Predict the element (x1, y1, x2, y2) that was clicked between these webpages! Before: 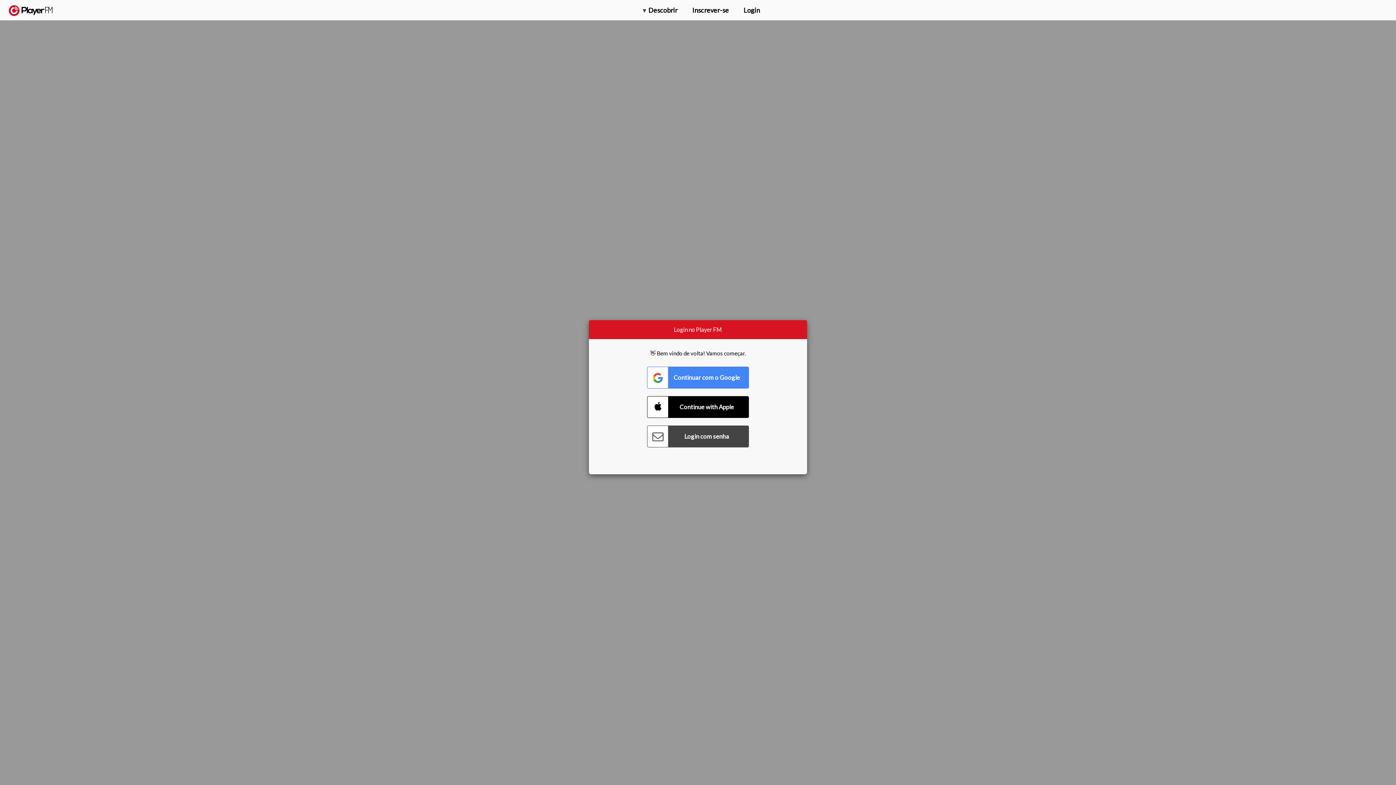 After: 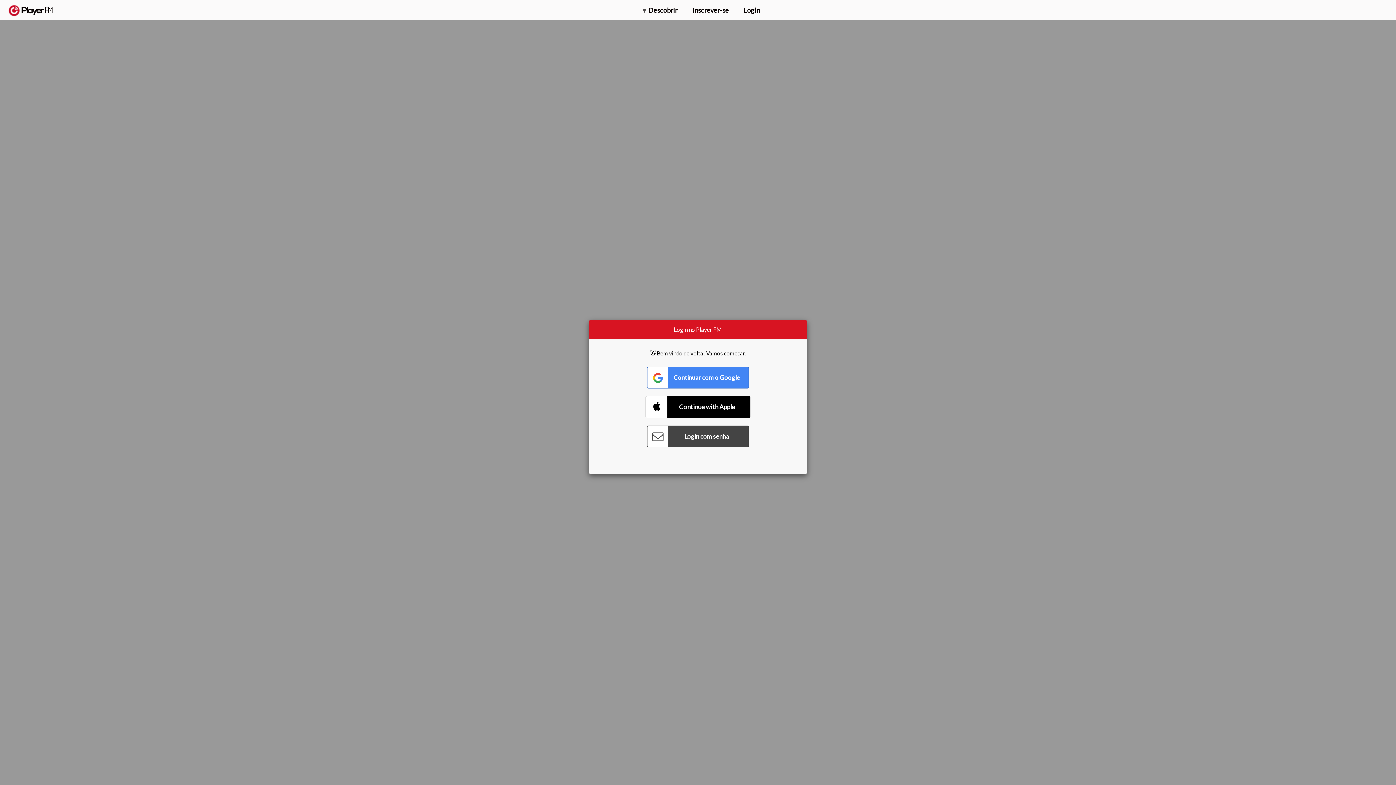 Action: label: Connect with Apple bbox: (647, 396, 749, 418)